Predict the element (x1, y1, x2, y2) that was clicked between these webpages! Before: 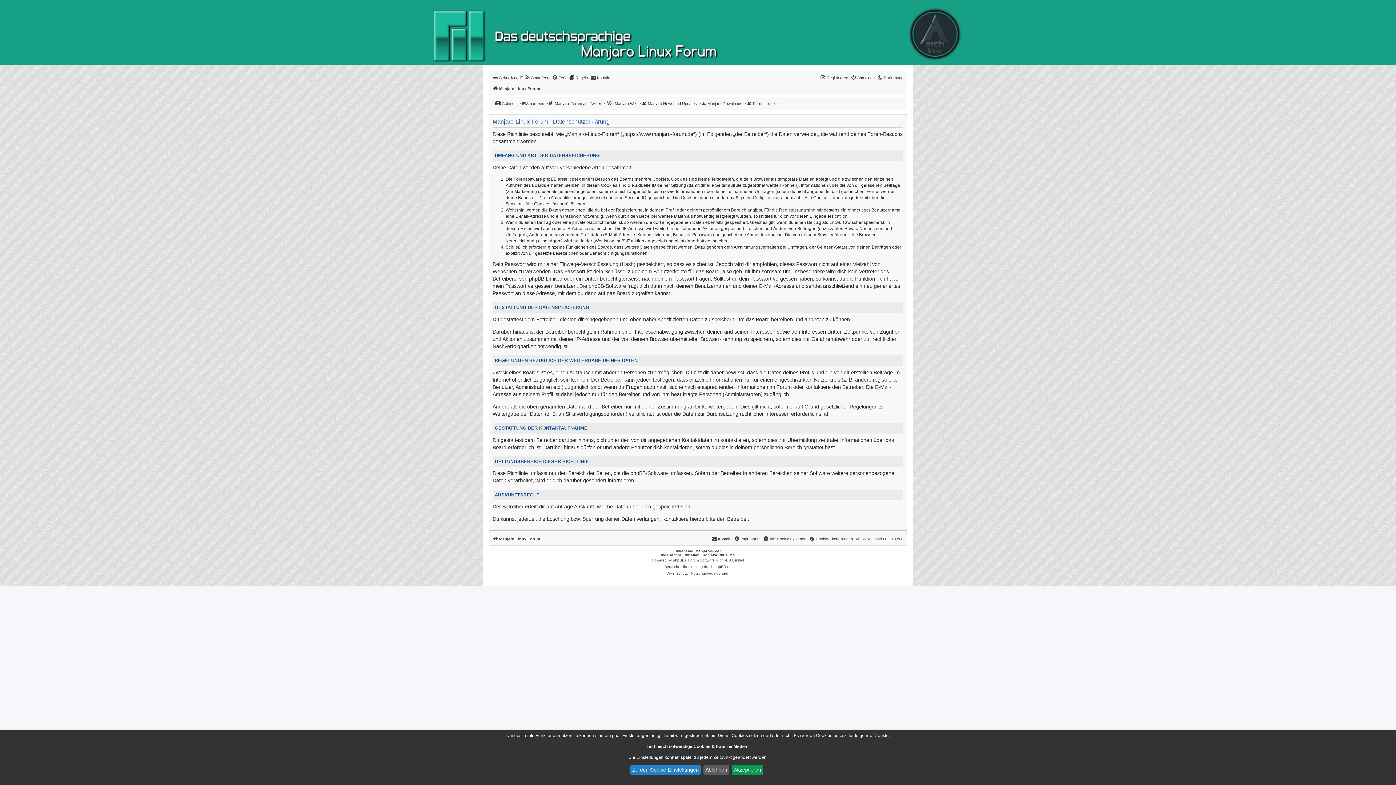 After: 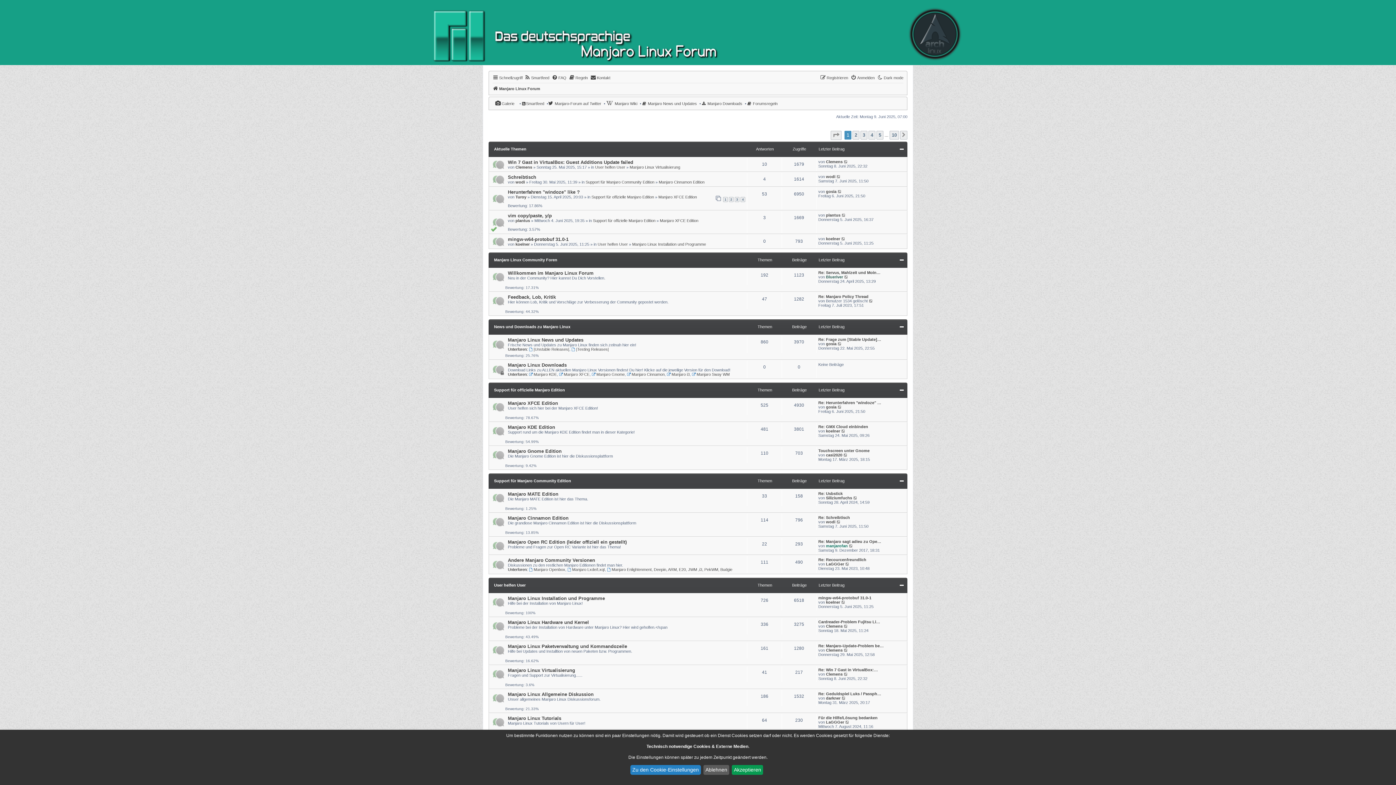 Action: bbox: (411, 30, 984, 34)